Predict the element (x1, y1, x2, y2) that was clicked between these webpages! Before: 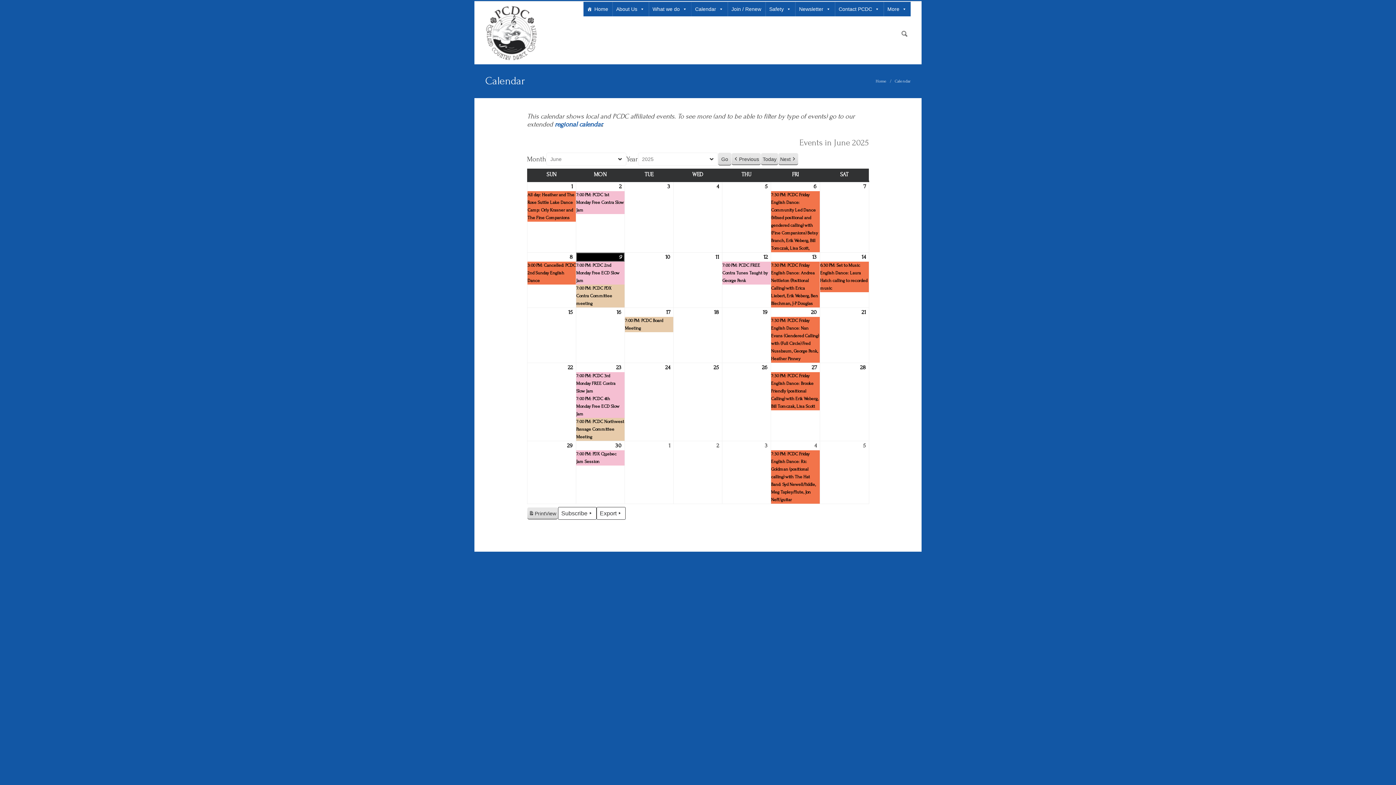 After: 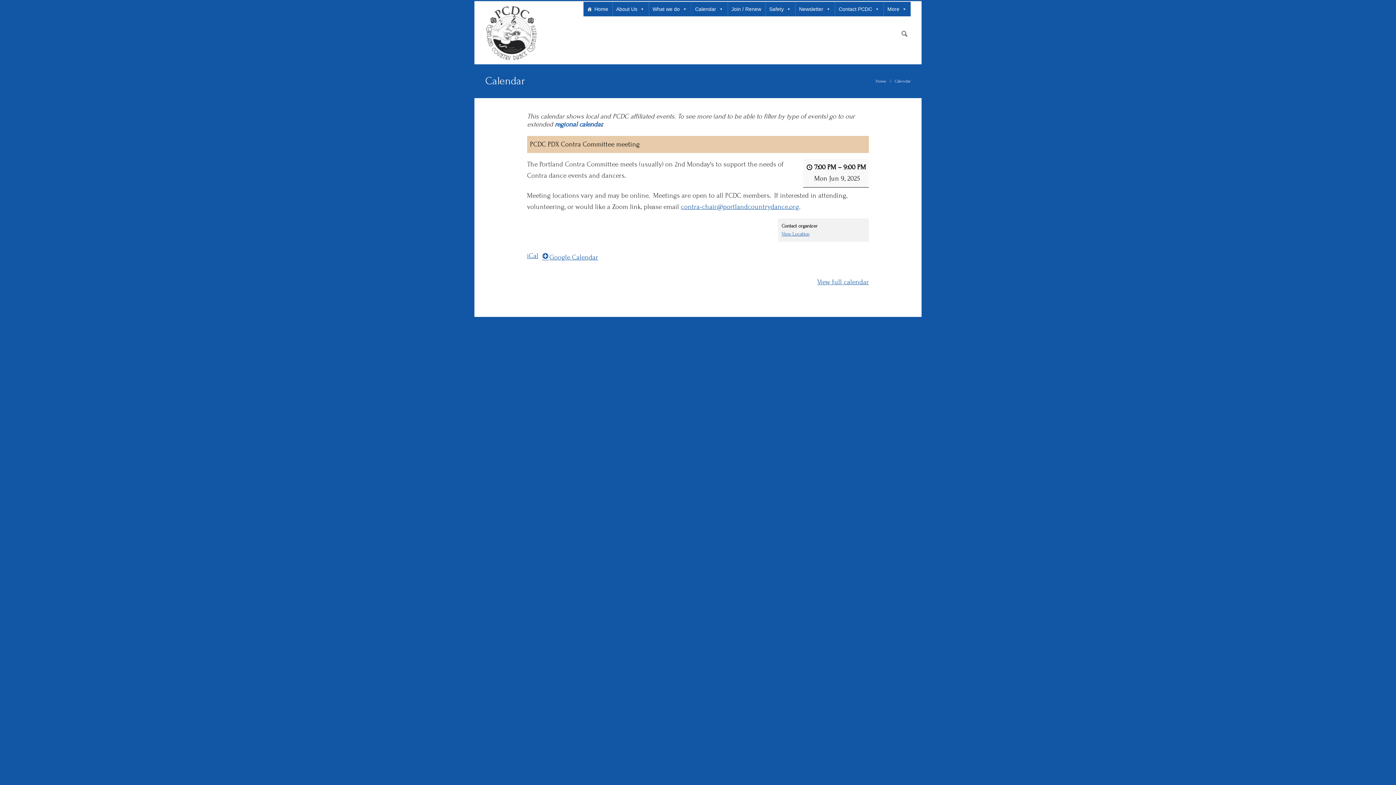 Action: bbox: (576, 284, 624, 307) label: 7:00 PM: PCDC PDX Contra Committee meeting